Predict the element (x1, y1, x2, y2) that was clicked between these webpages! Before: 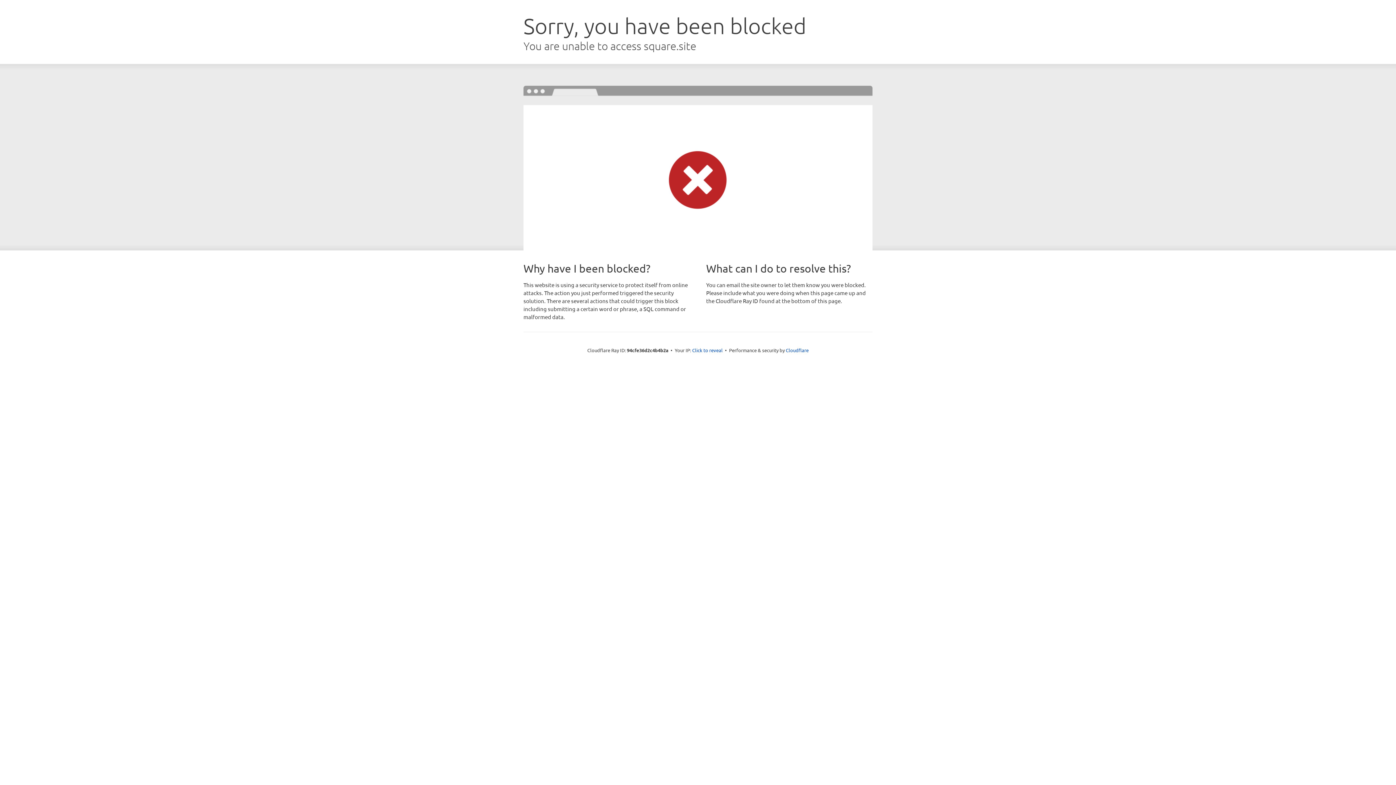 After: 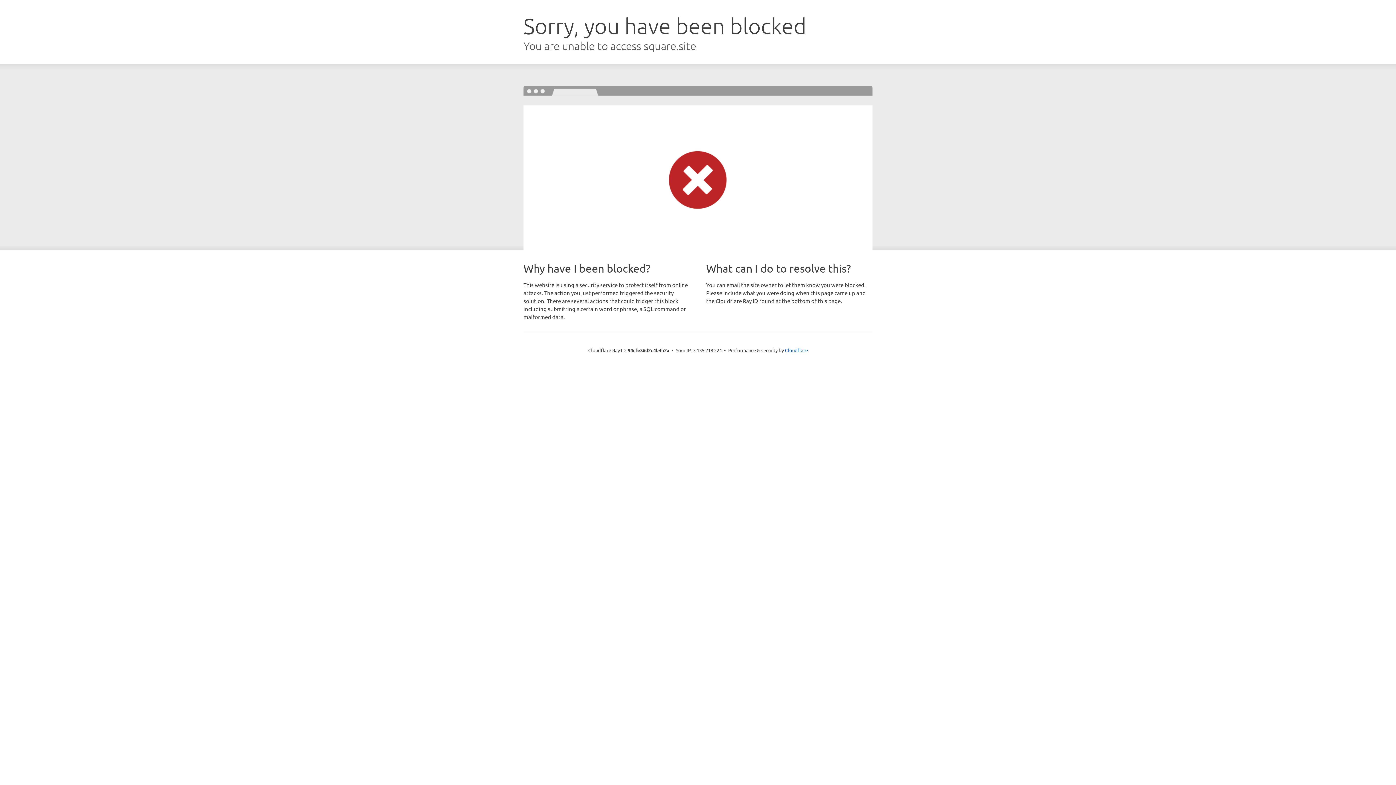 Action: bbox: (692, 346, 722, 353) label: Click to reveal